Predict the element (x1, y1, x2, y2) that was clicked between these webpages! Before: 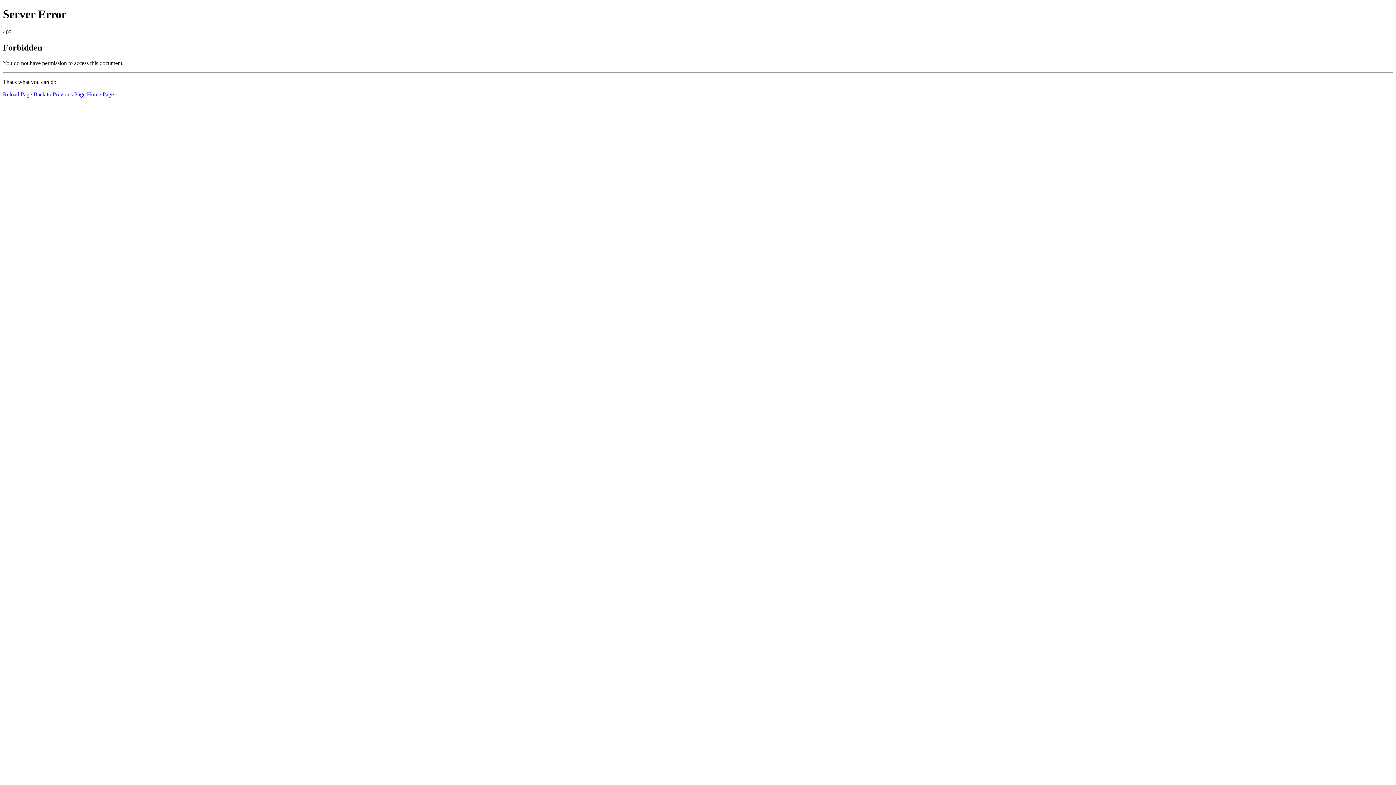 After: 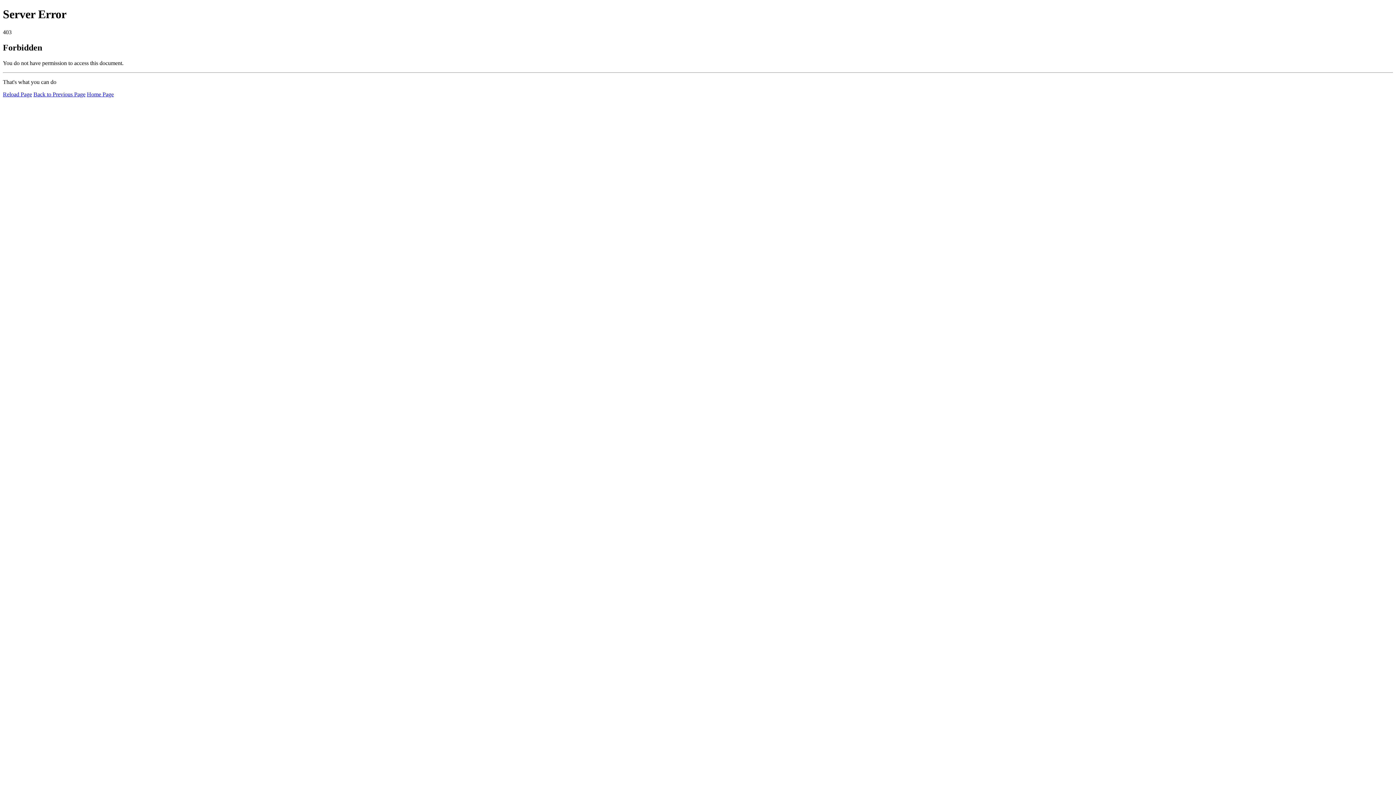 Action: label: Home Page bbox: (86, 91, 113, 97)